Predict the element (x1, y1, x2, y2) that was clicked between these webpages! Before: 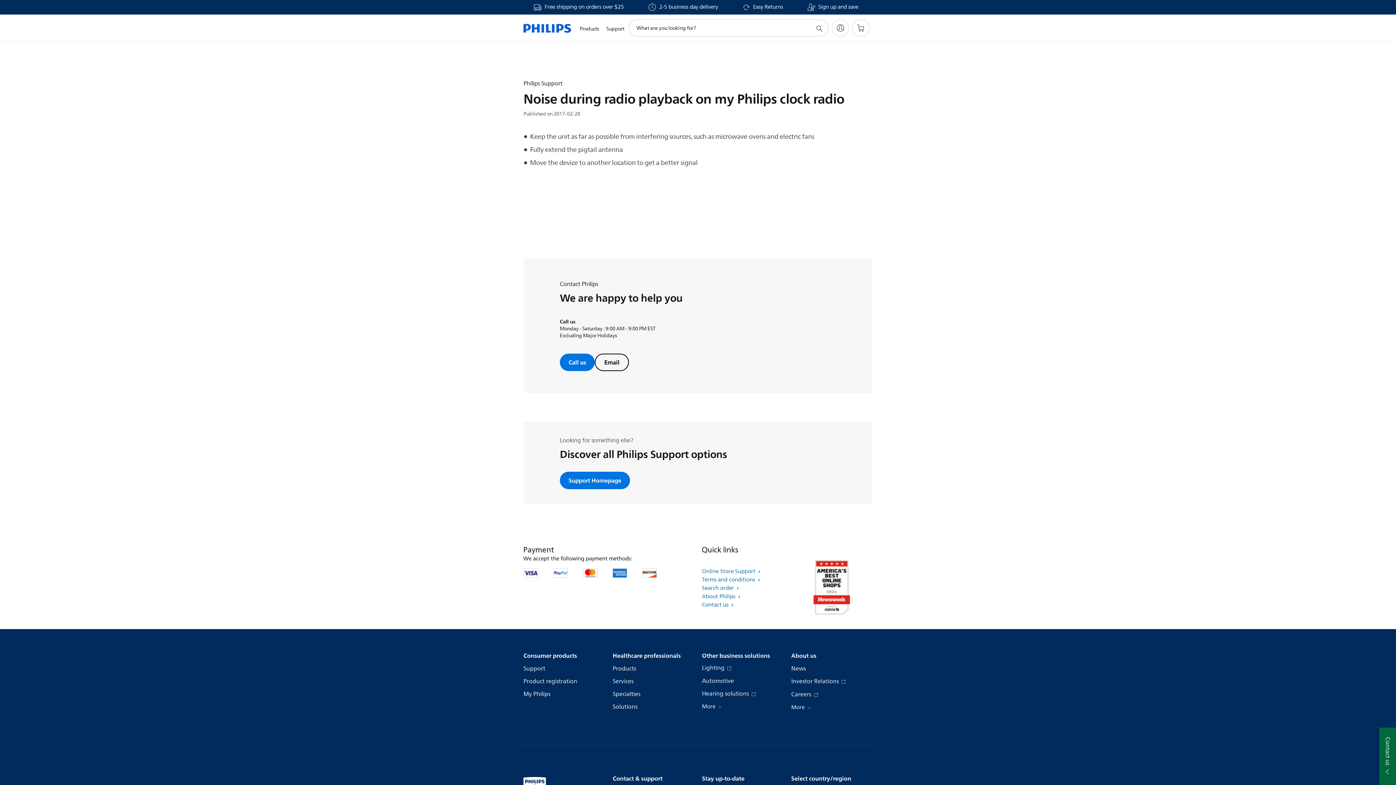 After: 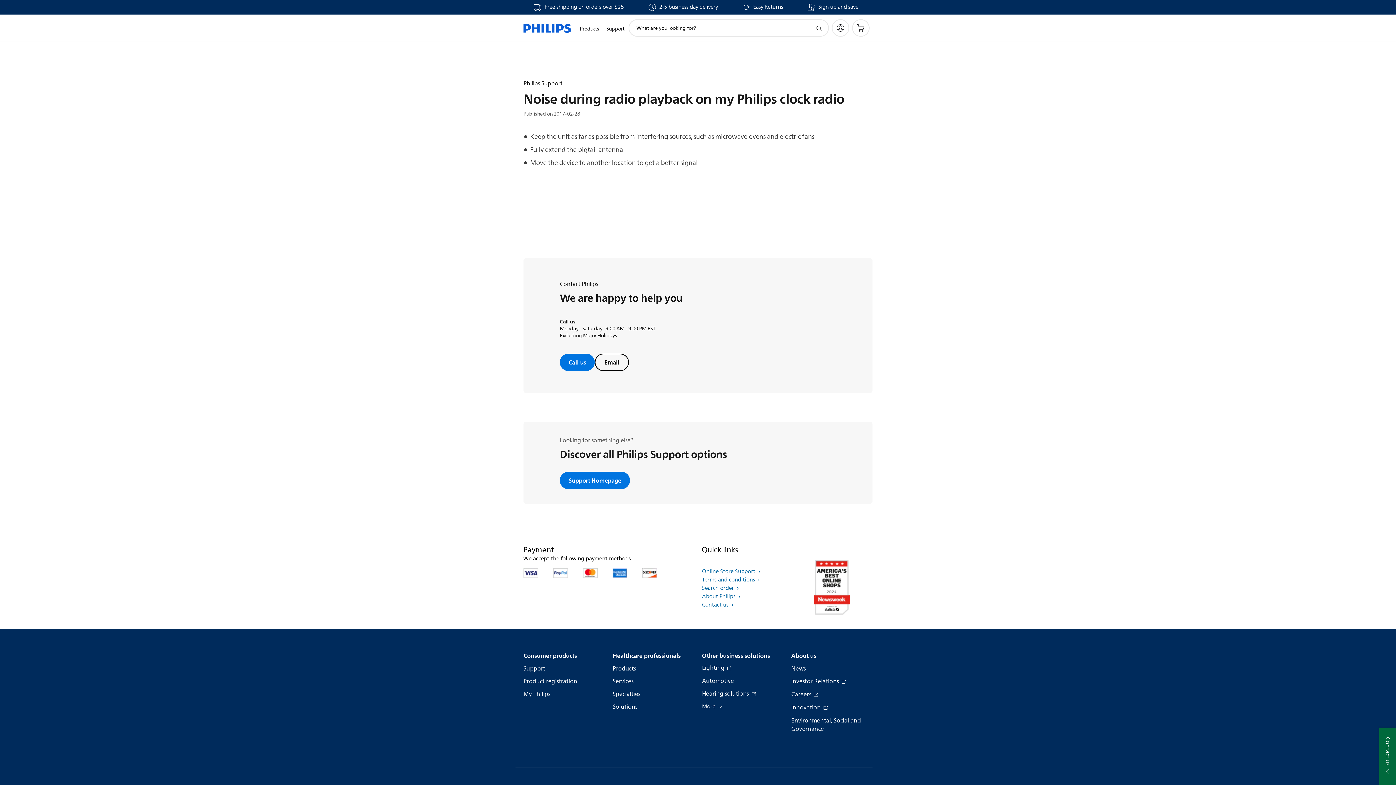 Action: bbox: (791, 702, 812, 712) label: More 